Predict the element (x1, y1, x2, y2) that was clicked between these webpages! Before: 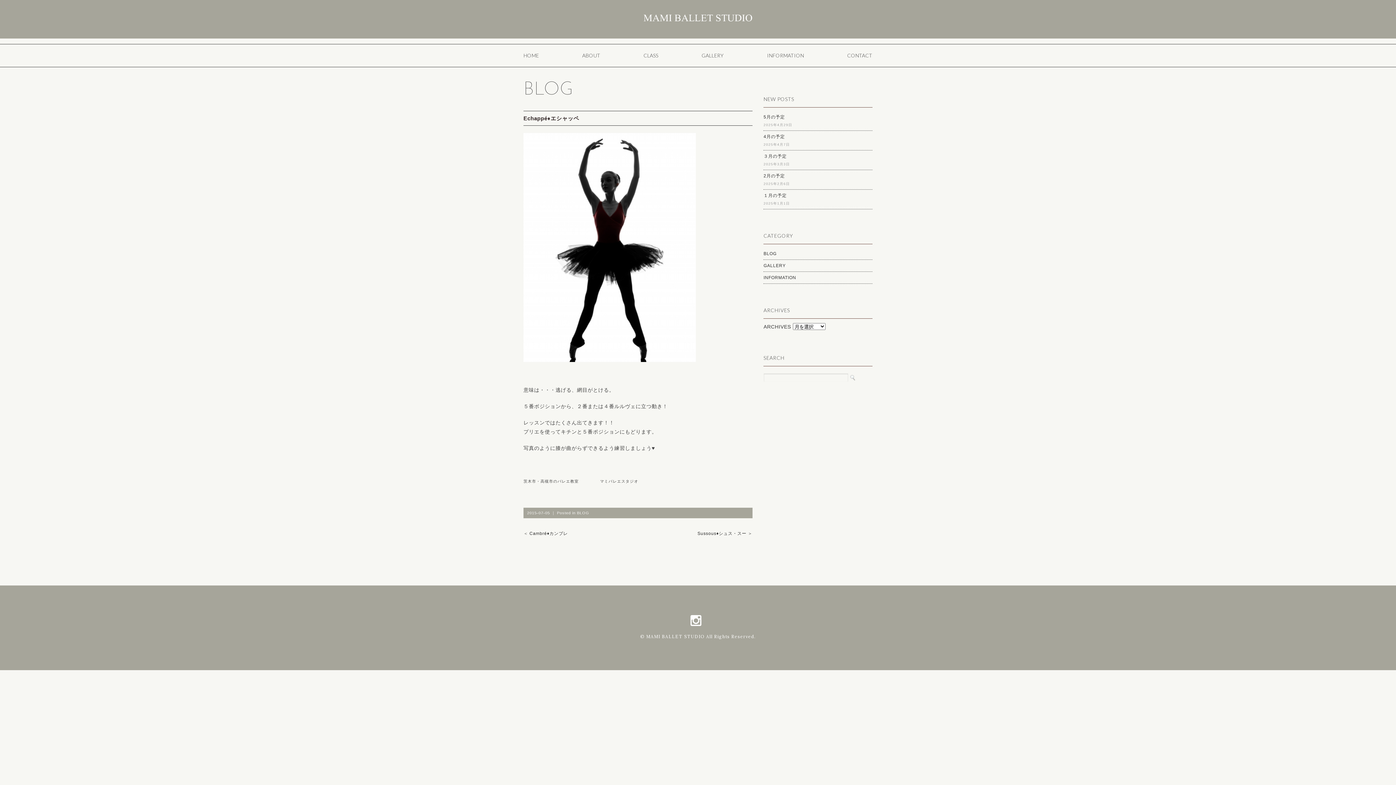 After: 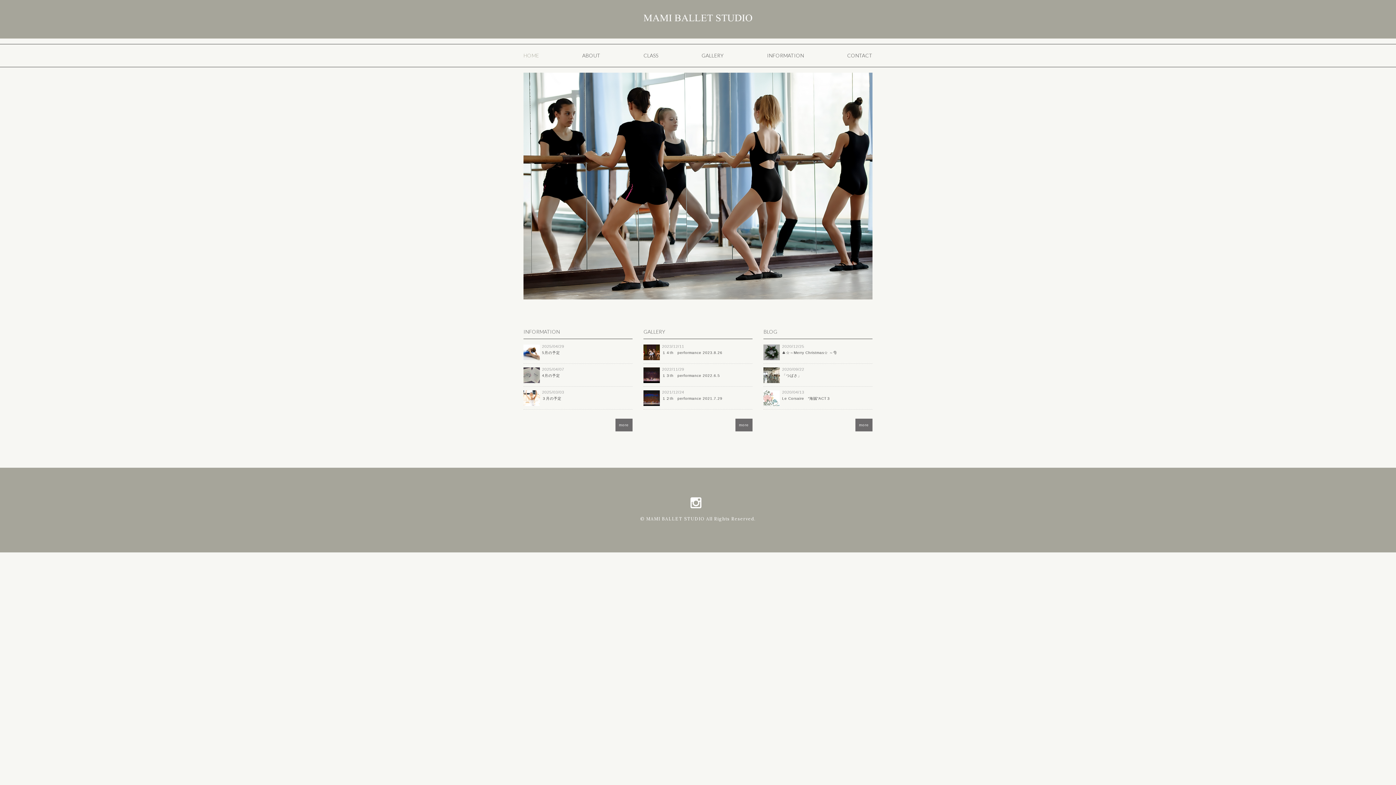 Action: bbox: (643, 13, 752, 28)